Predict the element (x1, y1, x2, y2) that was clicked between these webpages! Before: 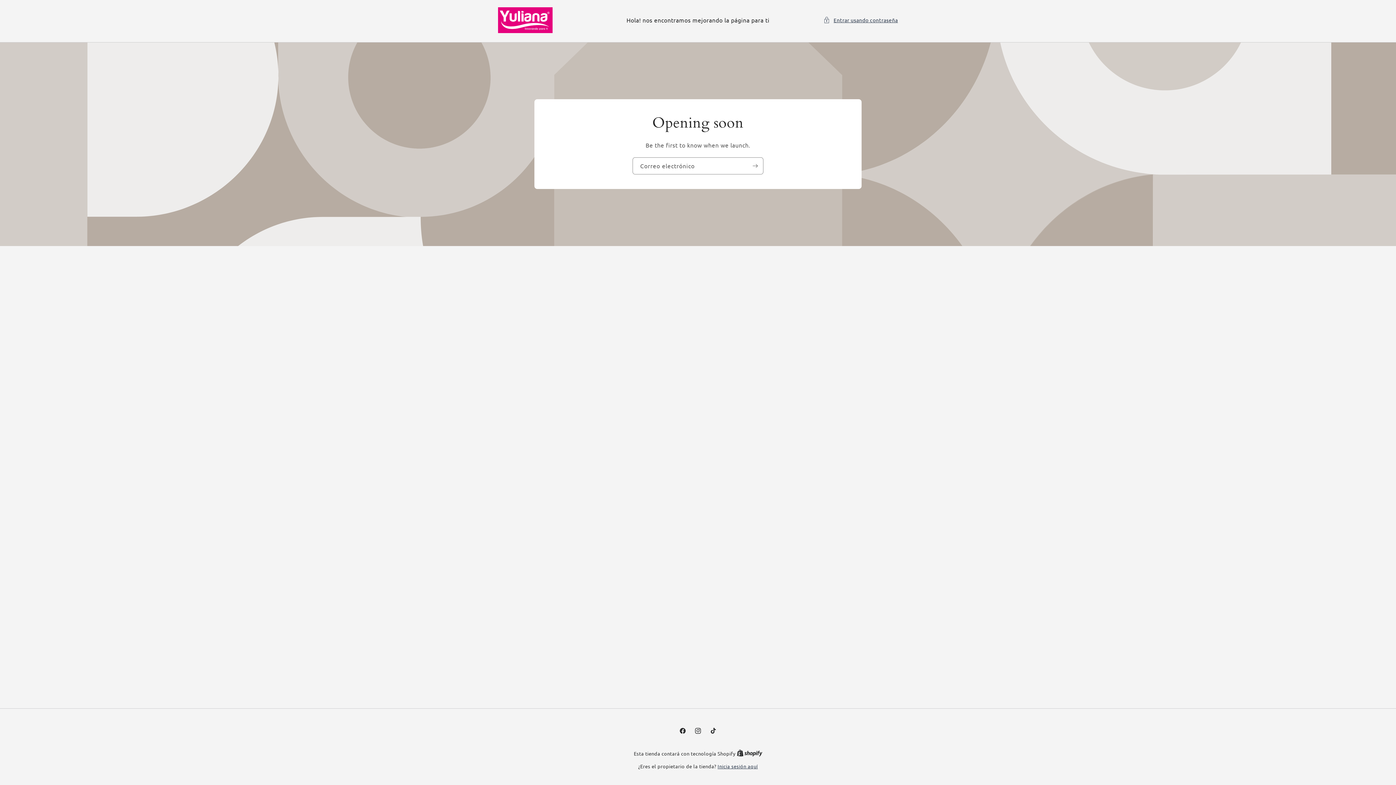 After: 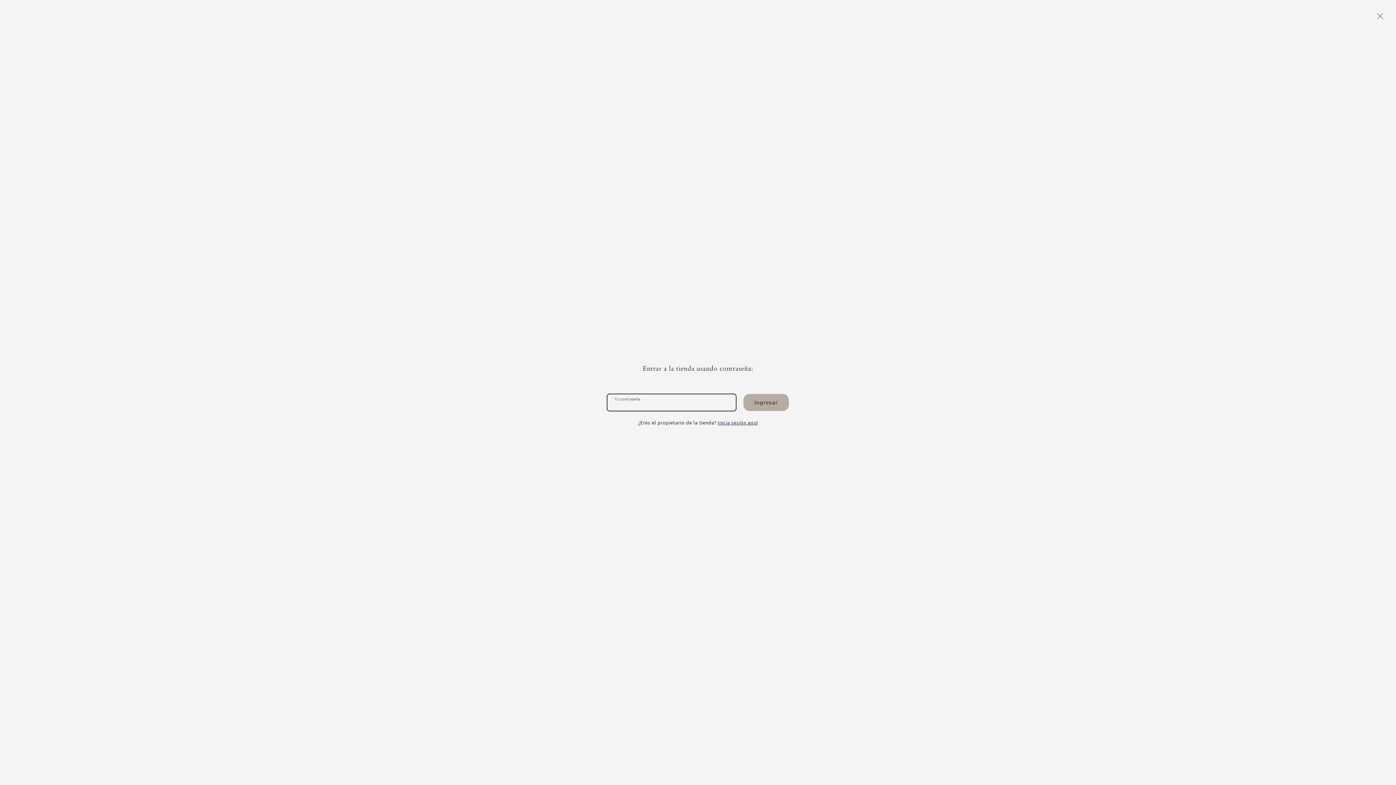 Action: label: Entrar usando contraseña bbox: (823, 15, 898, 24)